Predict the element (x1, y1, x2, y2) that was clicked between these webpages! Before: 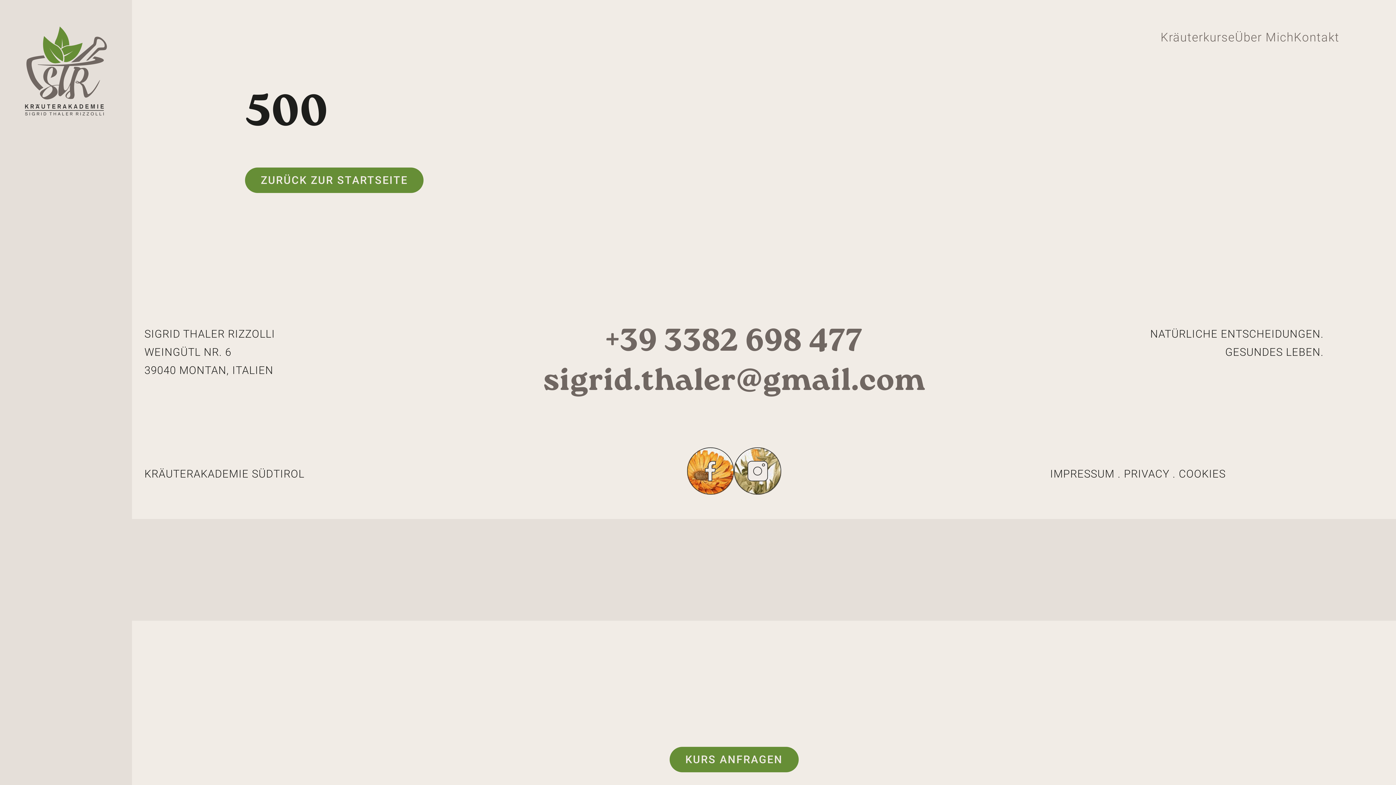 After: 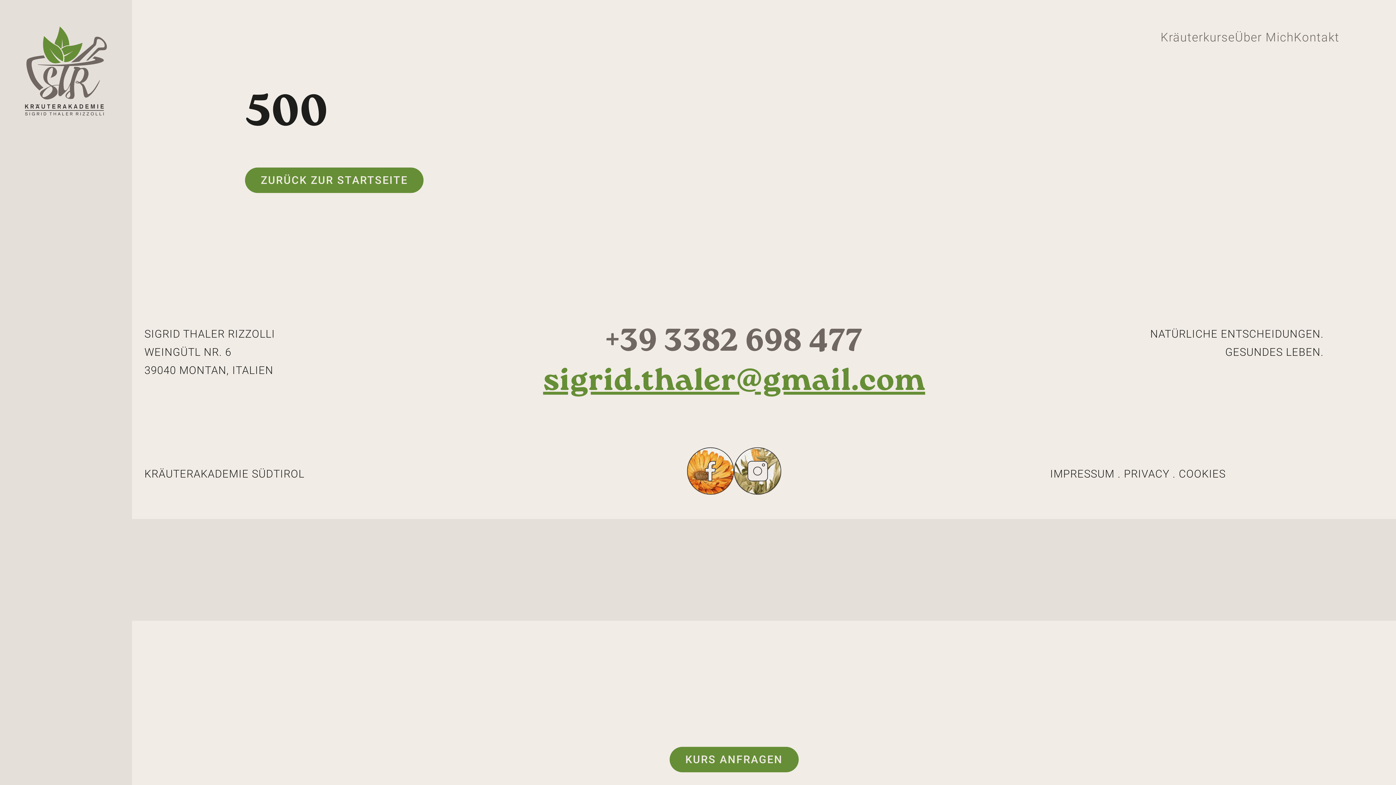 Action: bbox: (446, 364, 1022, 403) label: sigrid.thaler@gmail.com